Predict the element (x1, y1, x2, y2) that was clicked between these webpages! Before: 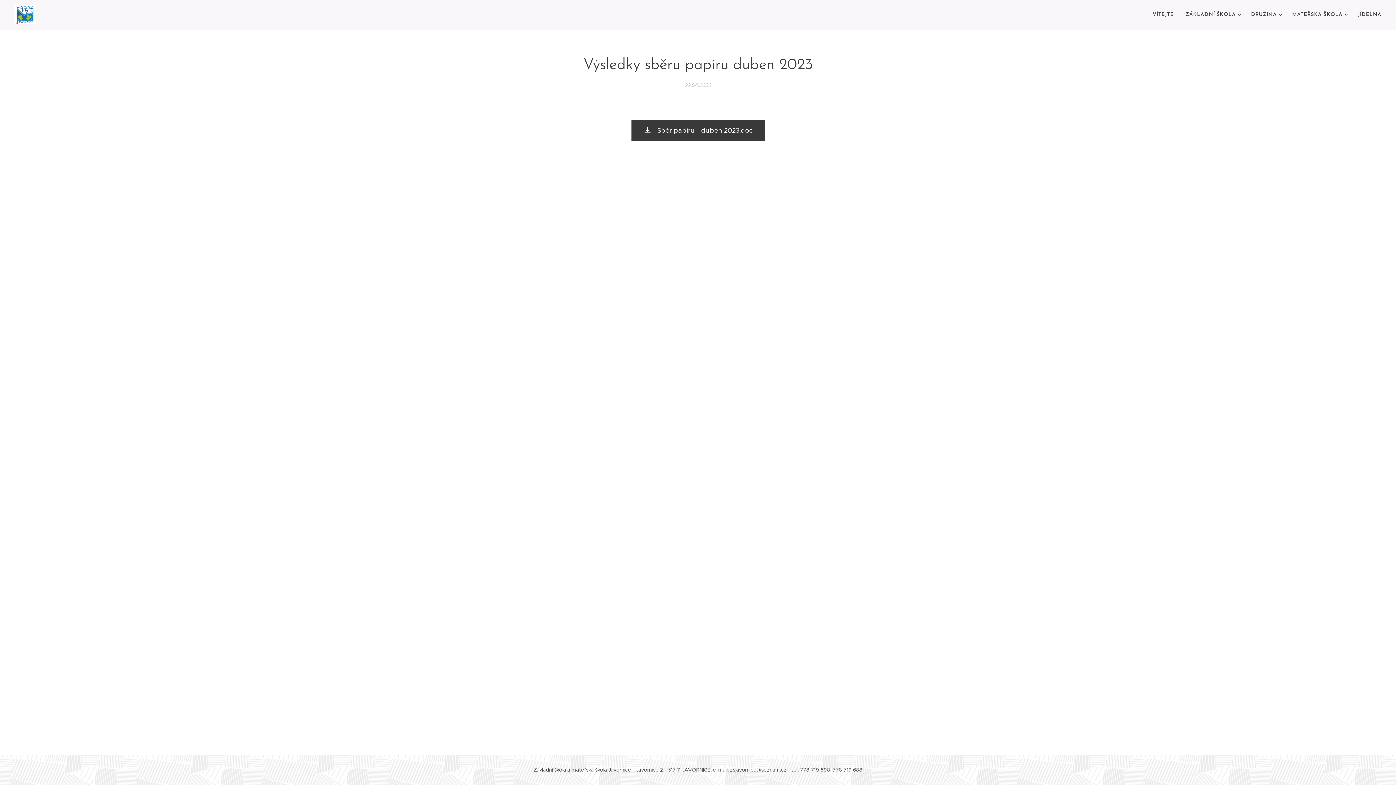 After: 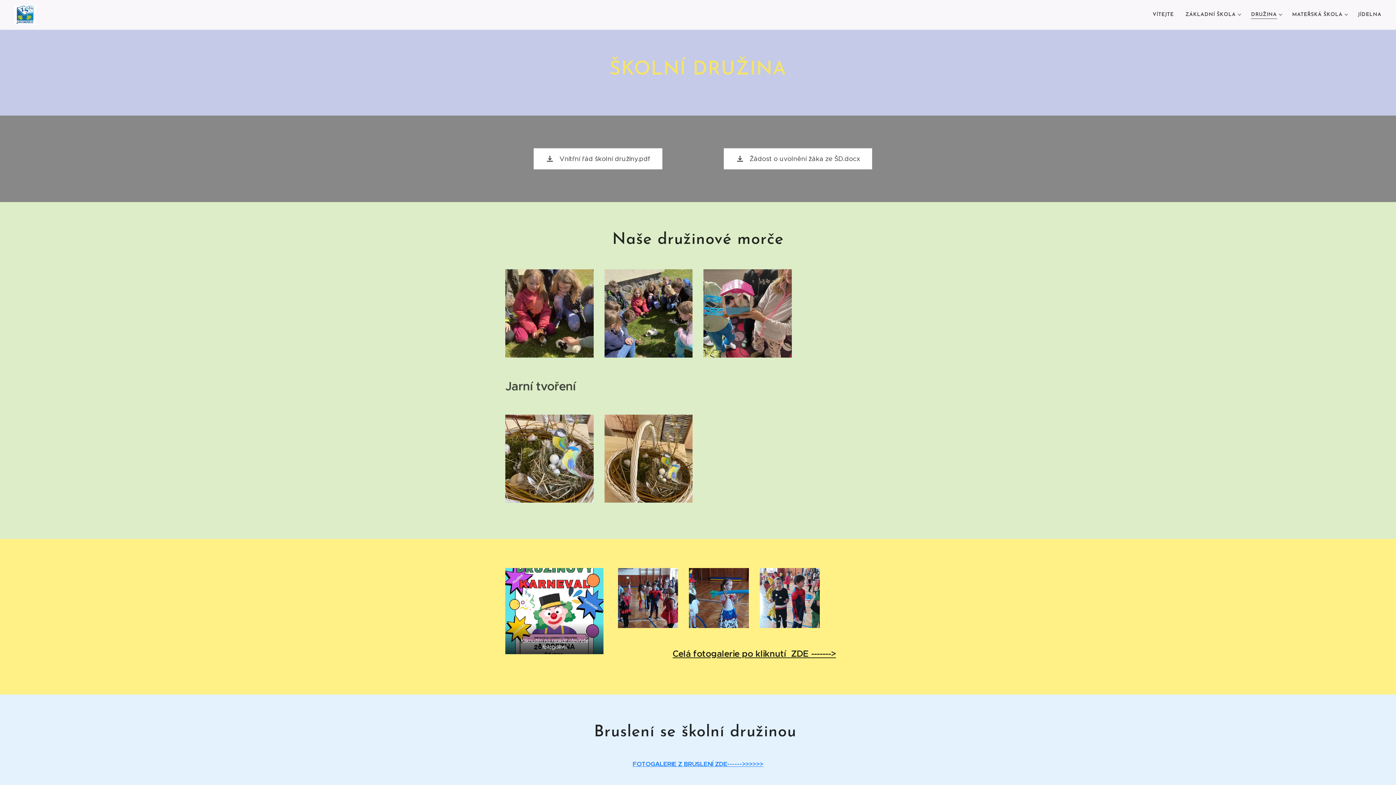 Action: bbox: (1245, 5, 1286, 24) label: DRUŽINA